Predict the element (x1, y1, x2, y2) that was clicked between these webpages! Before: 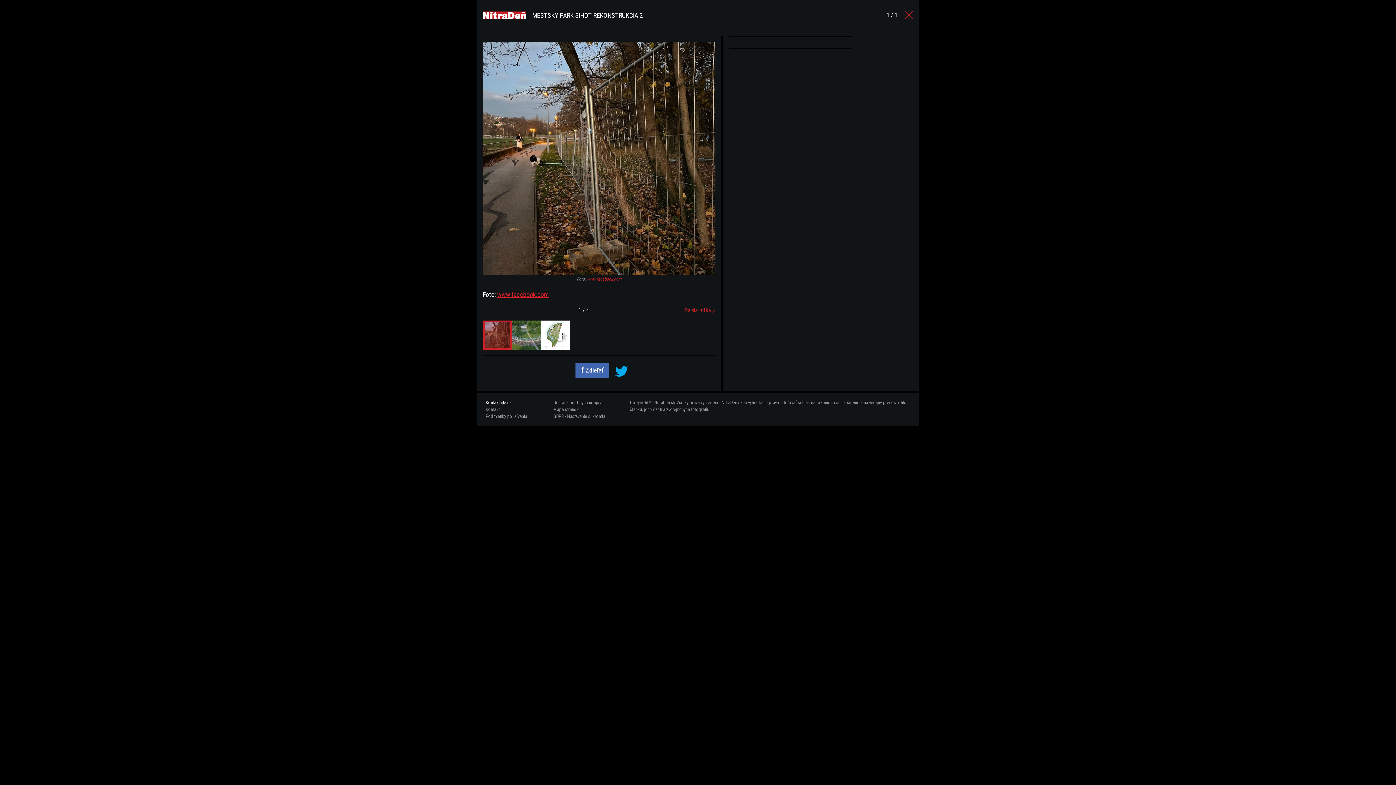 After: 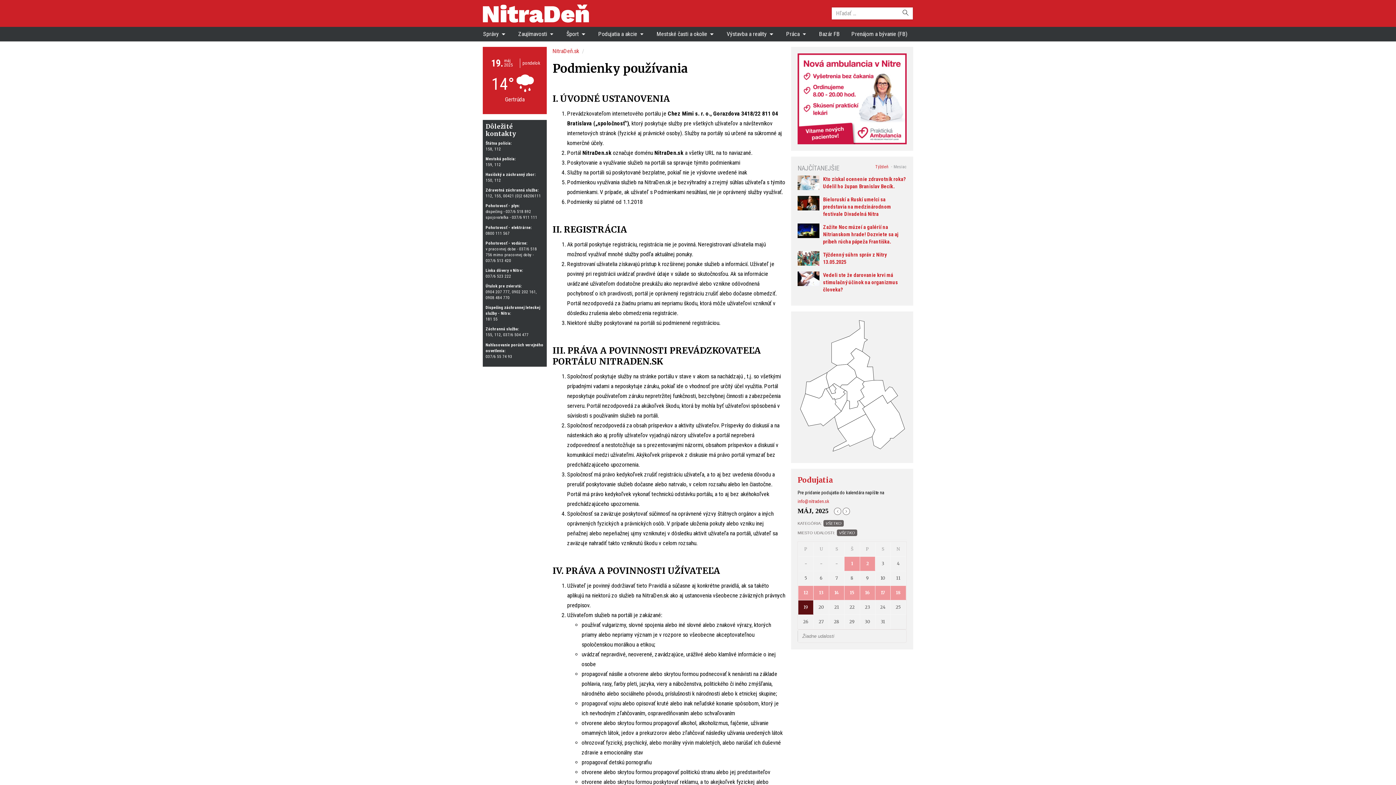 Action: bbox: (485, 413, 527, 420) label: Podmienky používania